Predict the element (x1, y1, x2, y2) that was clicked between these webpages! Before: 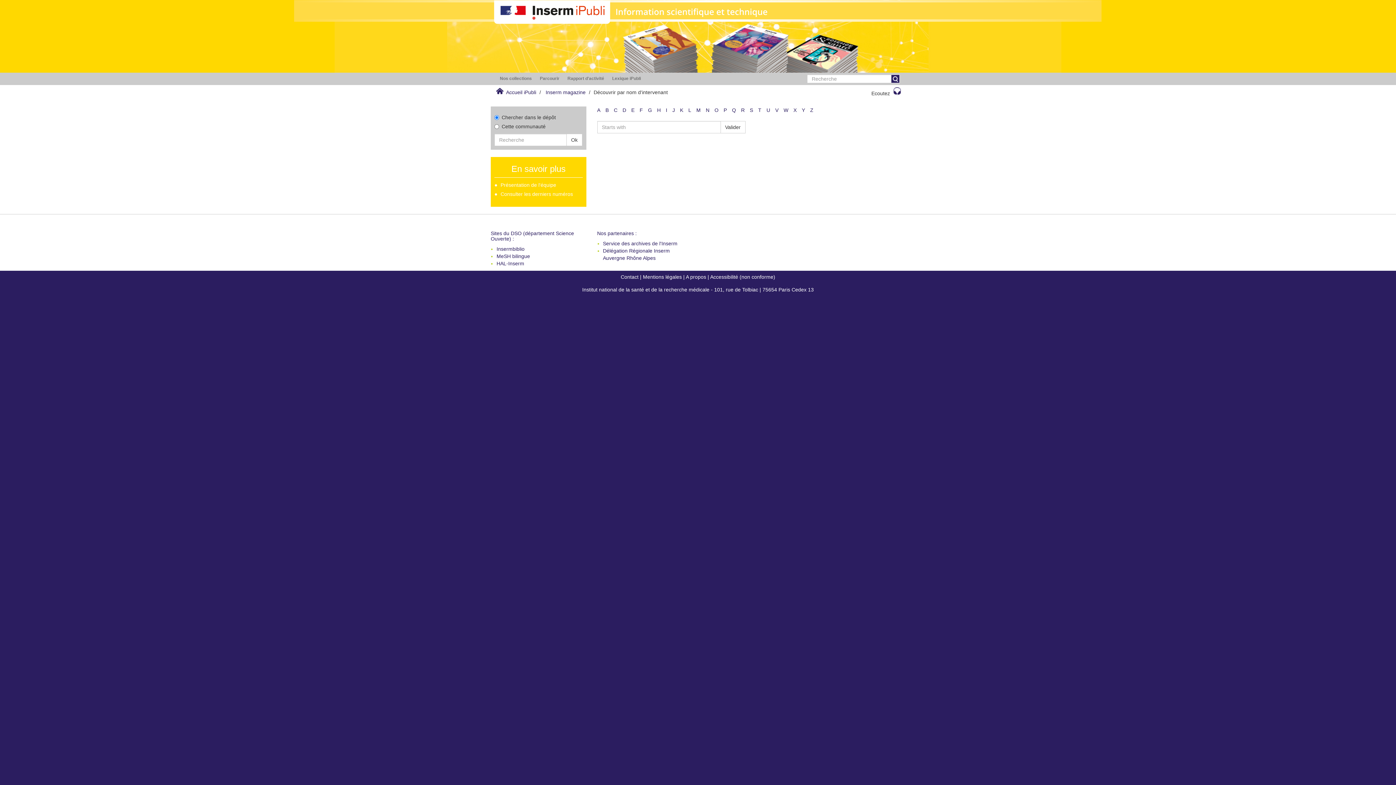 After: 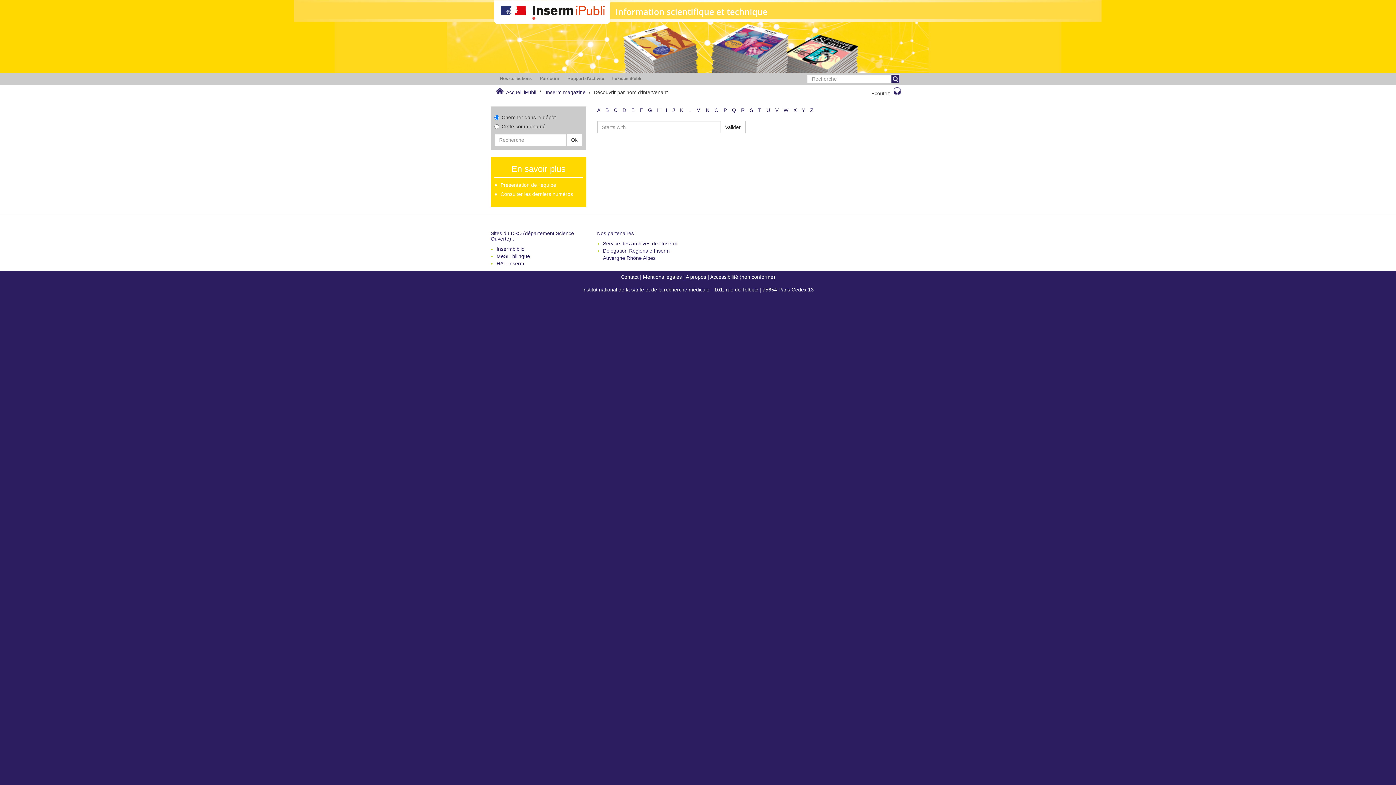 Action: label: N bbox: (706, 107, 709, 113)